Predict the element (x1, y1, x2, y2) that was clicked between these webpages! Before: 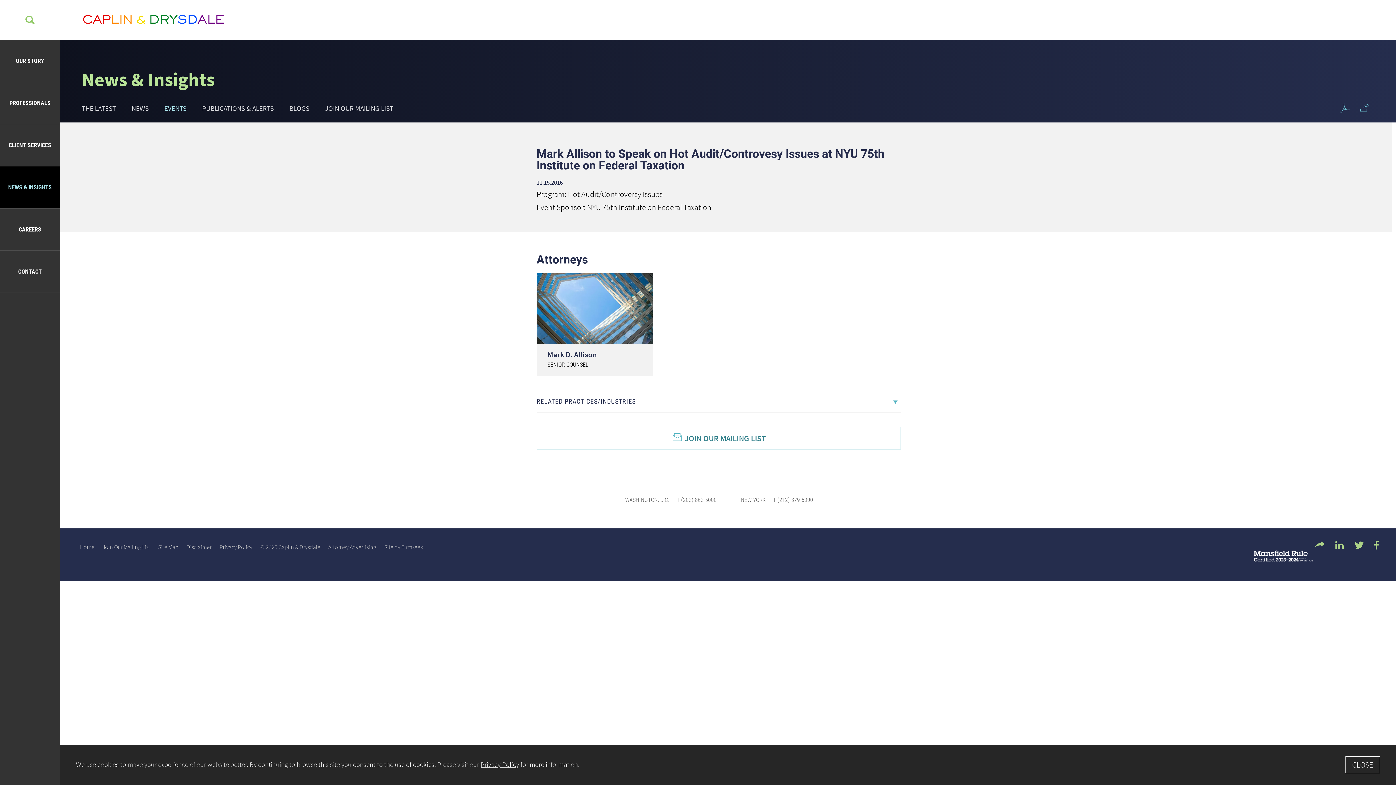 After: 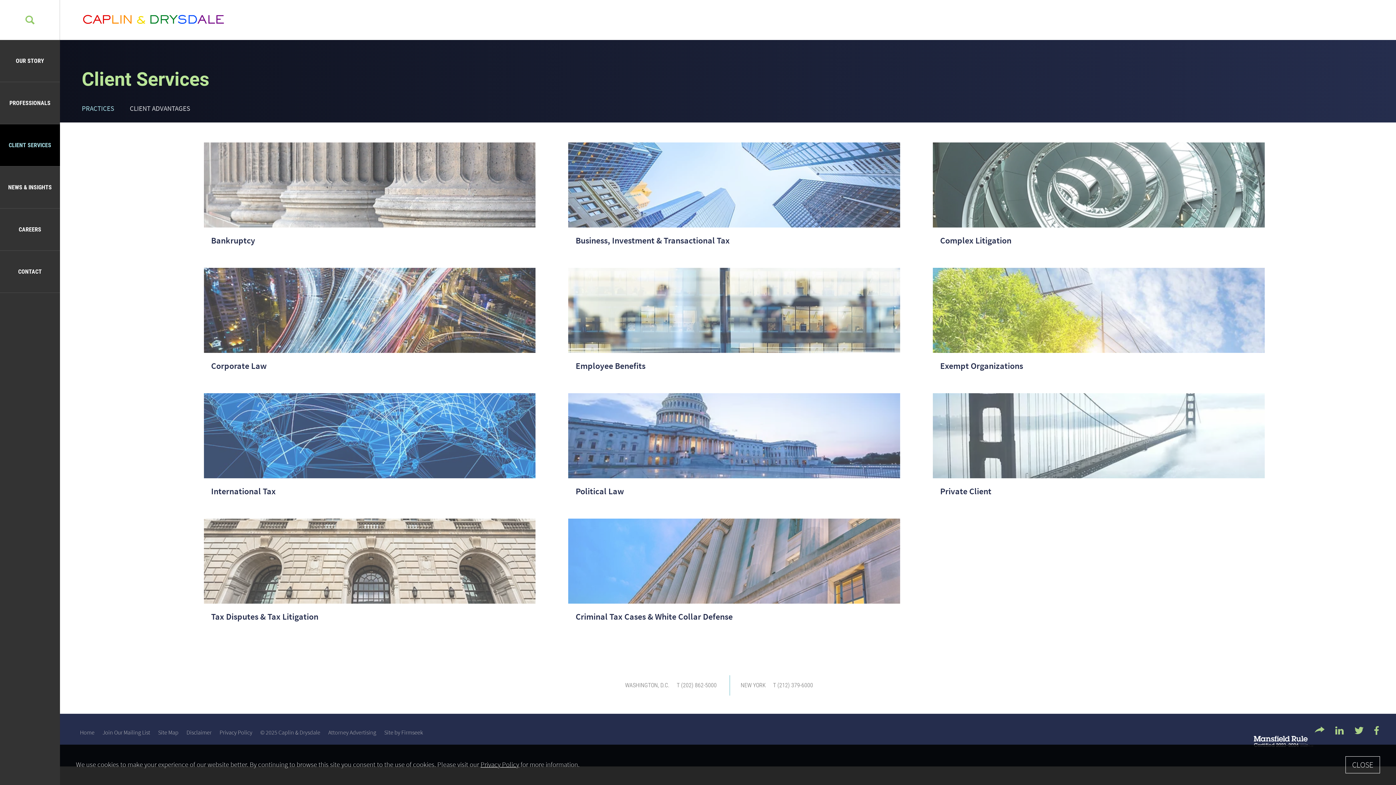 Action: label: CLIENT SERVICES bbox: (0, 124, 60, 166)